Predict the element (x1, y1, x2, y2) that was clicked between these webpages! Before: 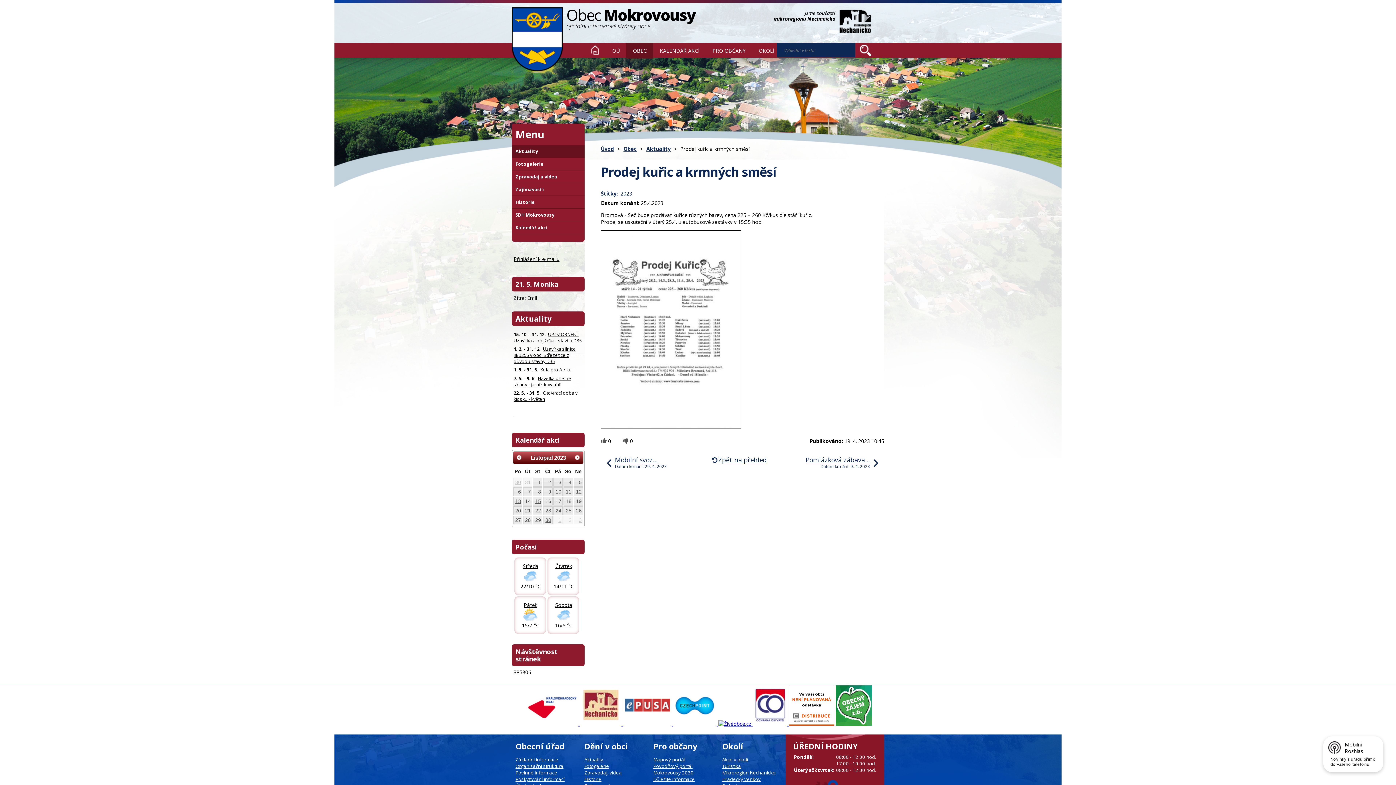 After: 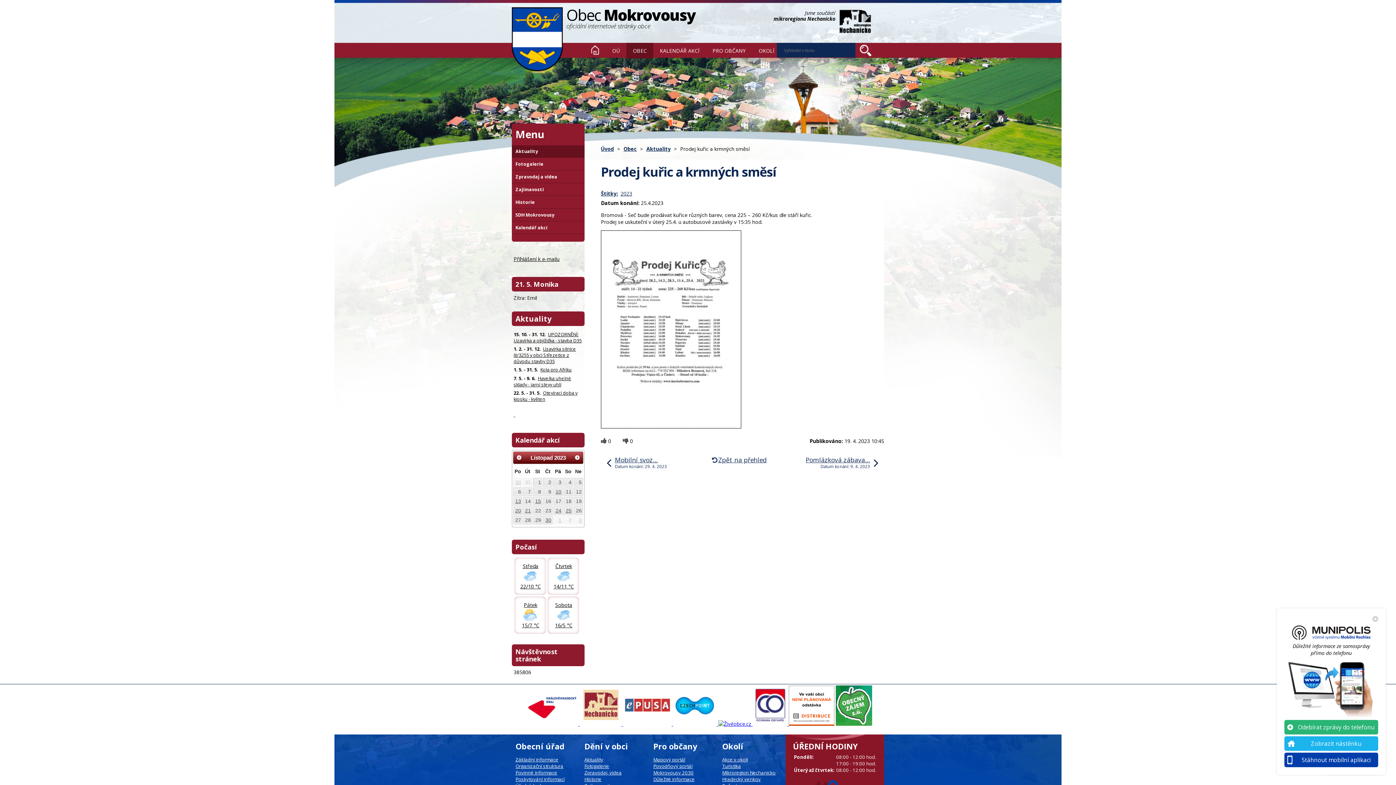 Action: bbox: (1323, 736, 1383, 772) label:  Mobilní
Rozhlas Novinky z úřadu přímo do vašeho telefonu